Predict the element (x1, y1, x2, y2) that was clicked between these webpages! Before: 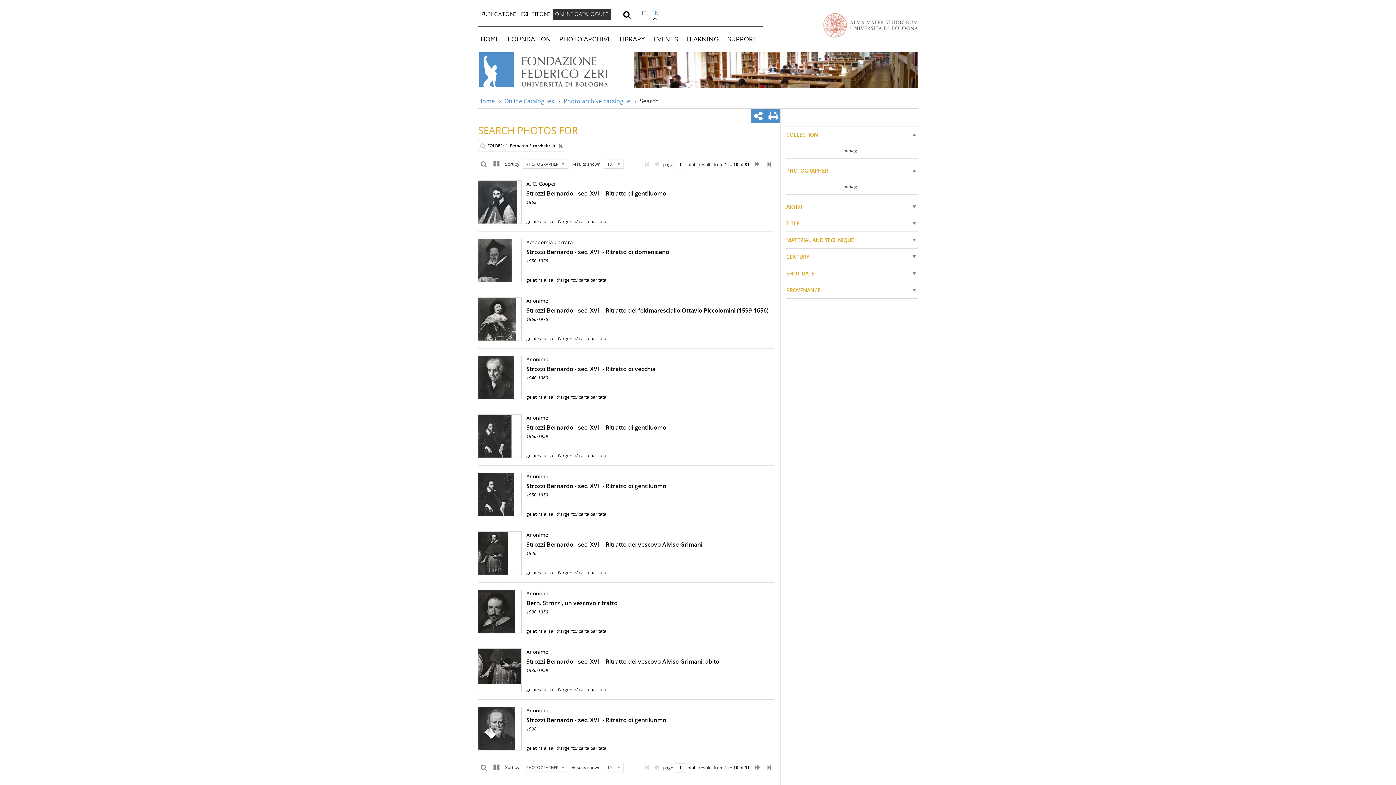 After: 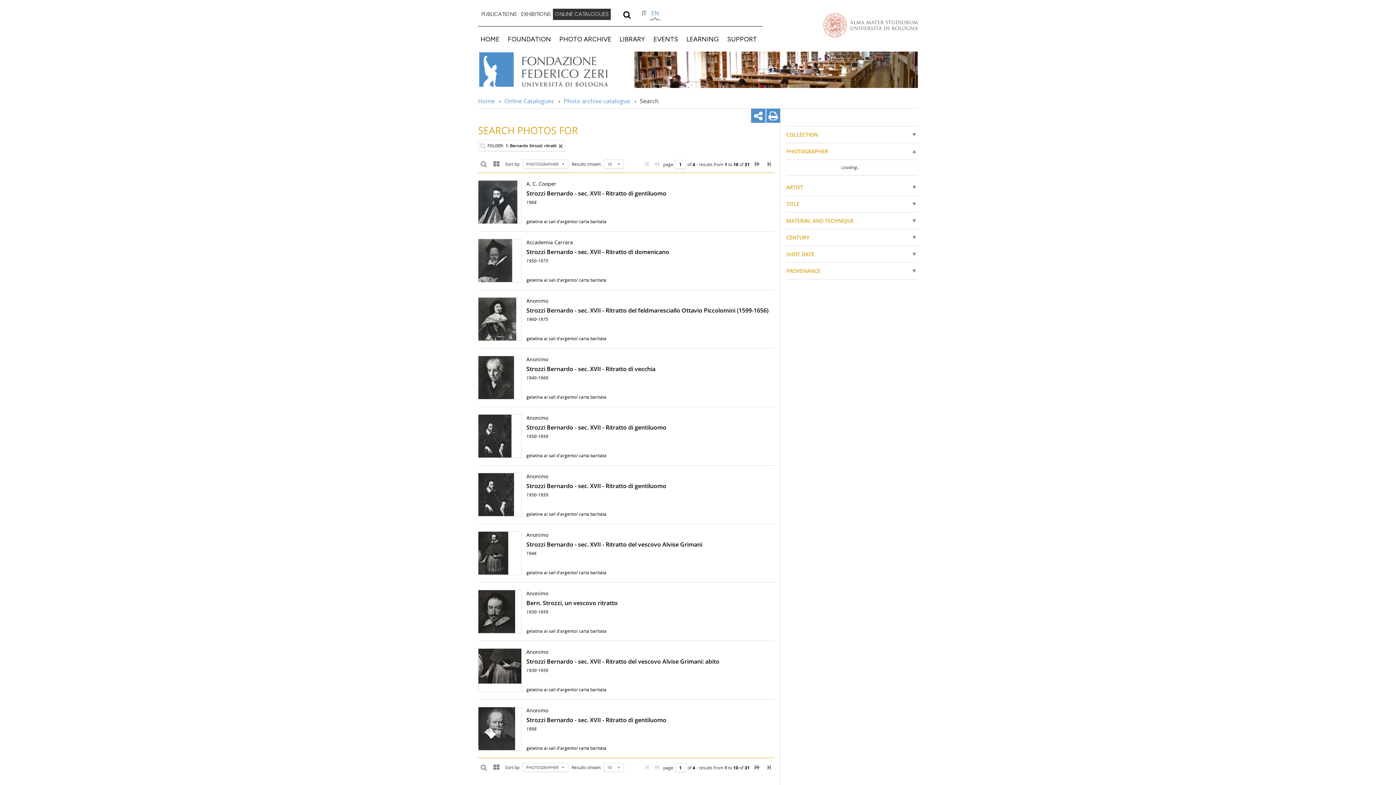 Action: bbox: (786, 126, 918, 143) label: COLLECTION
 